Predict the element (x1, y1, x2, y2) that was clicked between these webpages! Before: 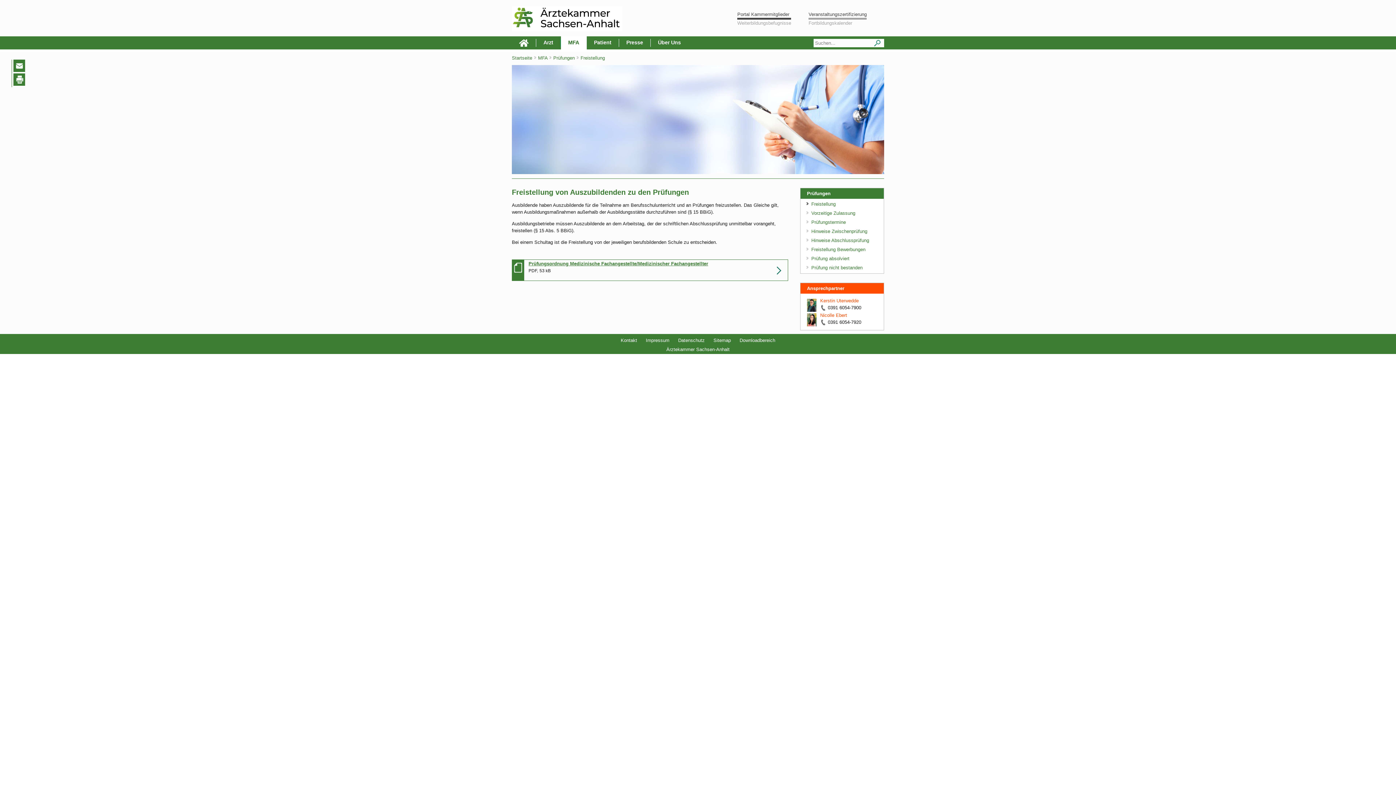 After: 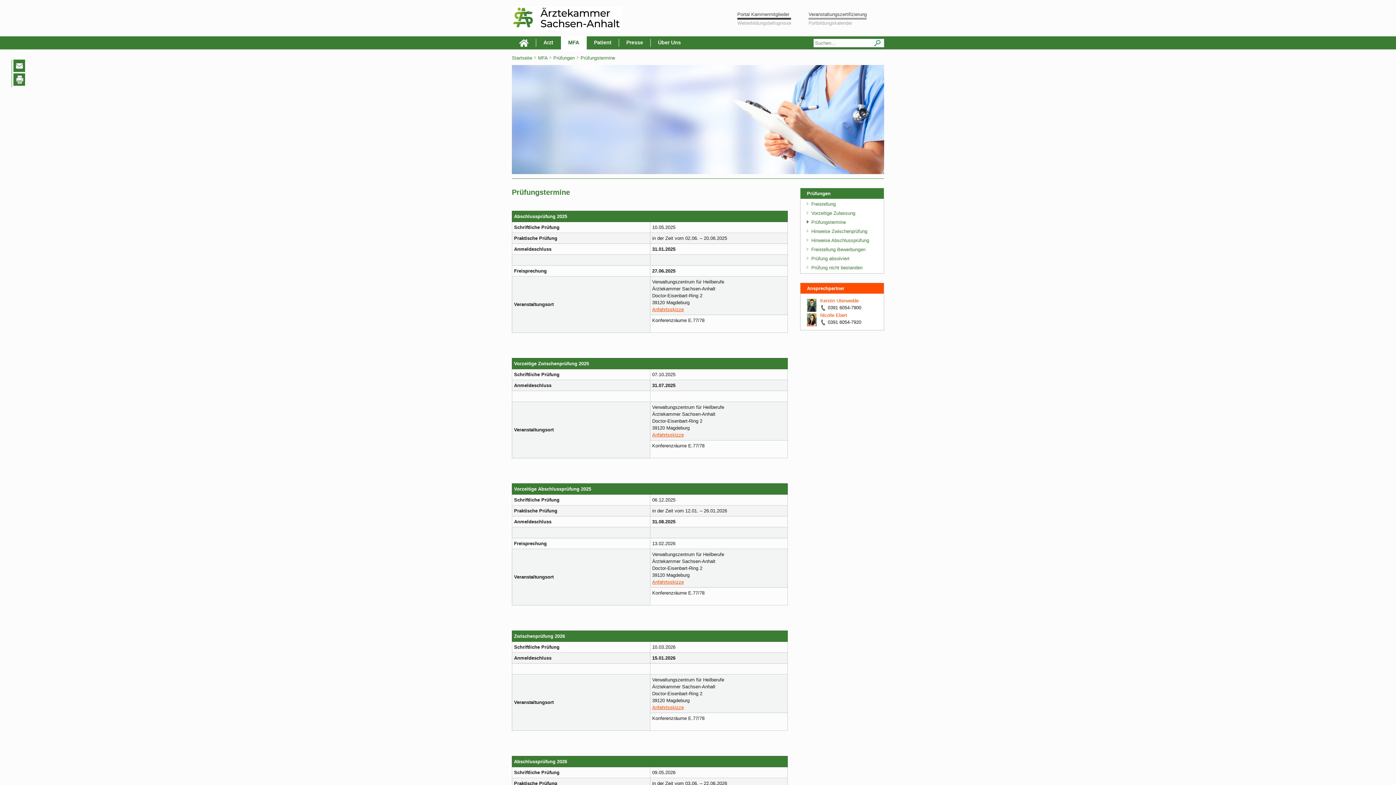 Action: bbox: (806, 218, 883, 226) label: Prüfungstermine